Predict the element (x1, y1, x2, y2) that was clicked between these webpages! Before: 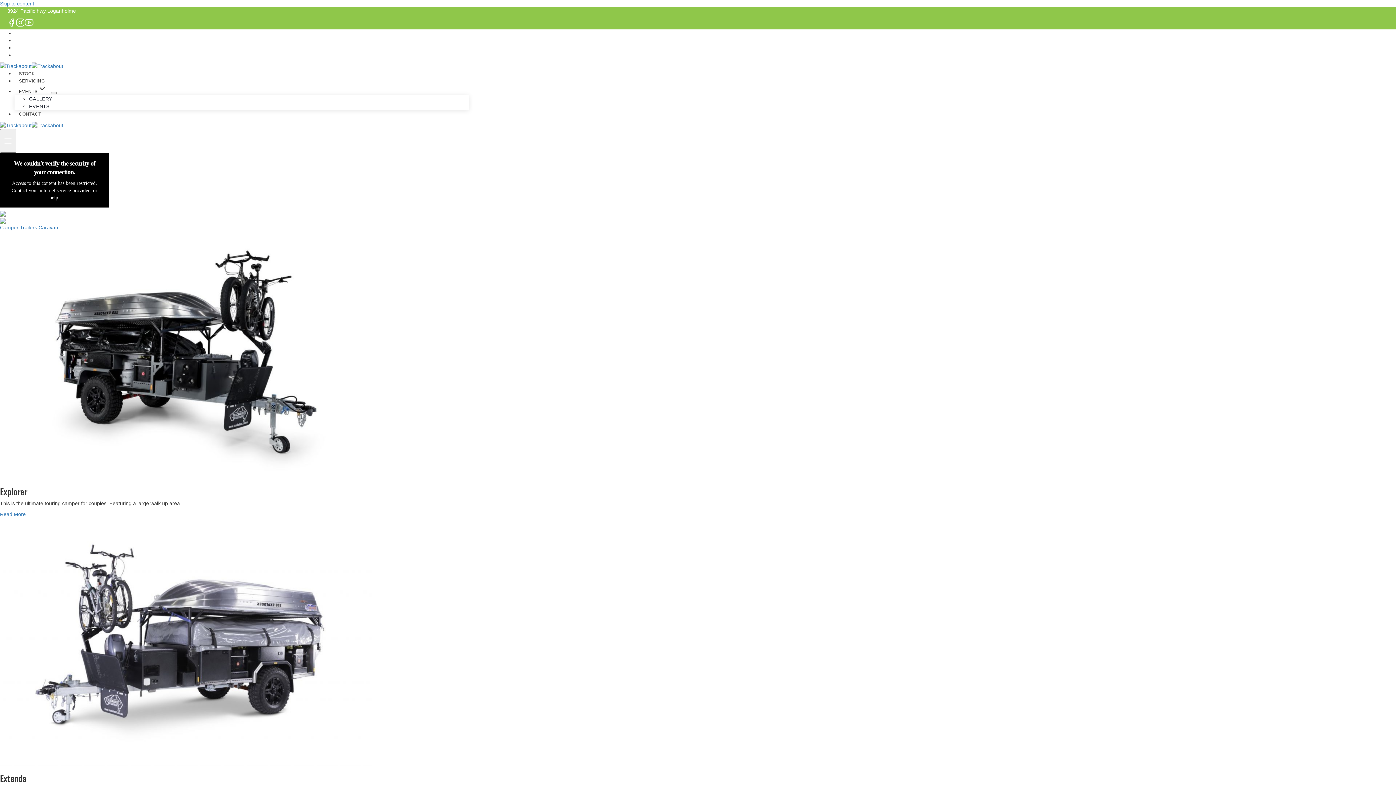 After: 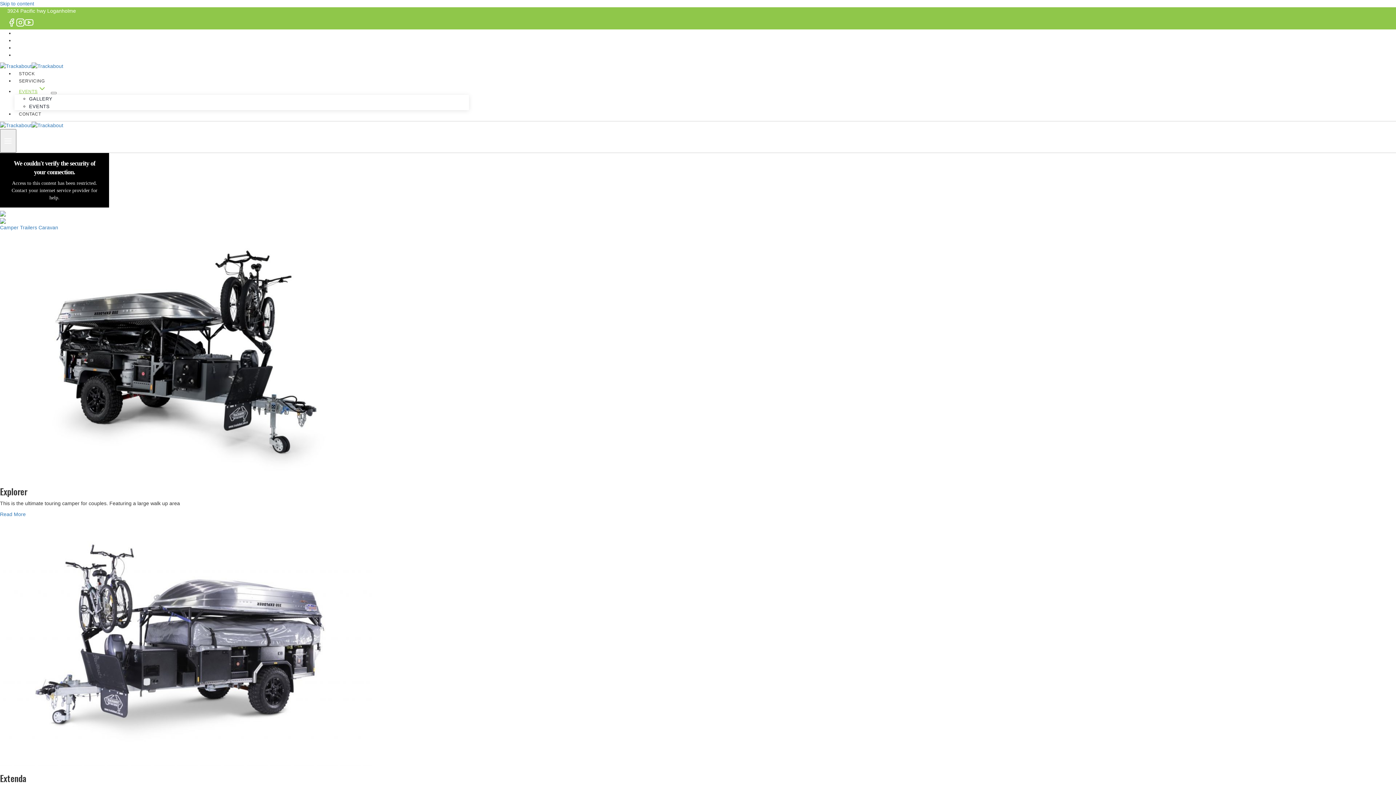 Action: bbox: (14, 86, 50, 96) label: EVENTS